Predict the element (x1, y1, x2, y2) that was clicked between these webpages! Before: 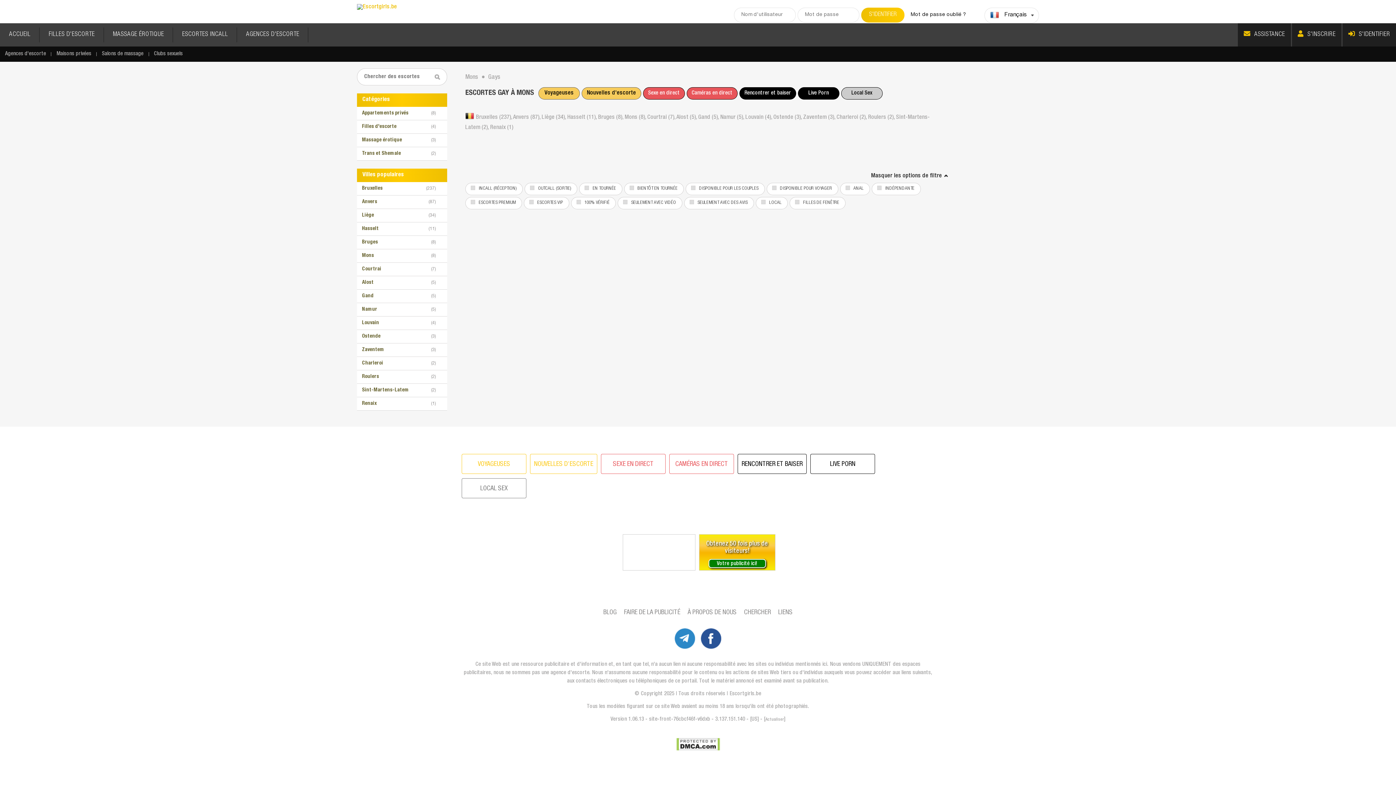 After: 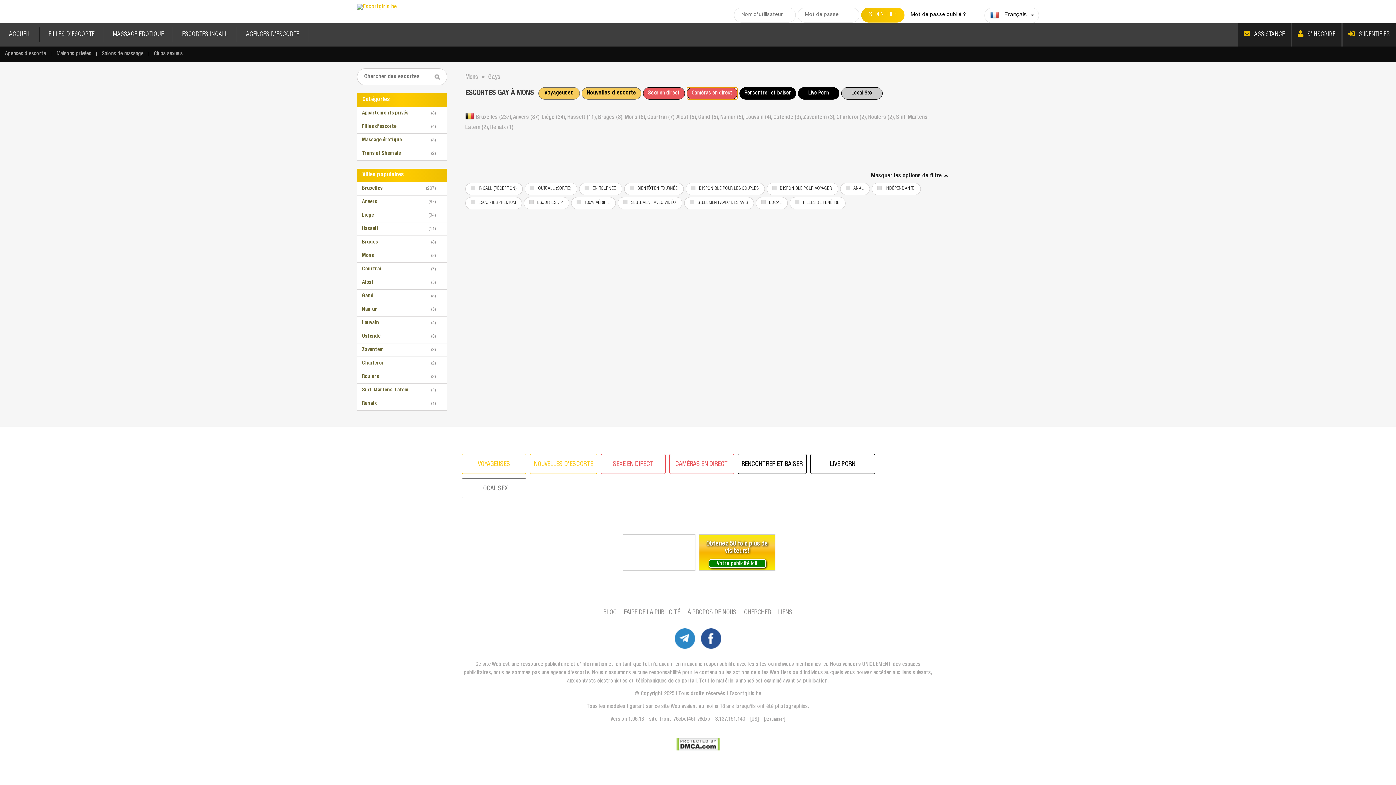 Action: bbox: (686, 87, 737, 99) label: Caméras en direct